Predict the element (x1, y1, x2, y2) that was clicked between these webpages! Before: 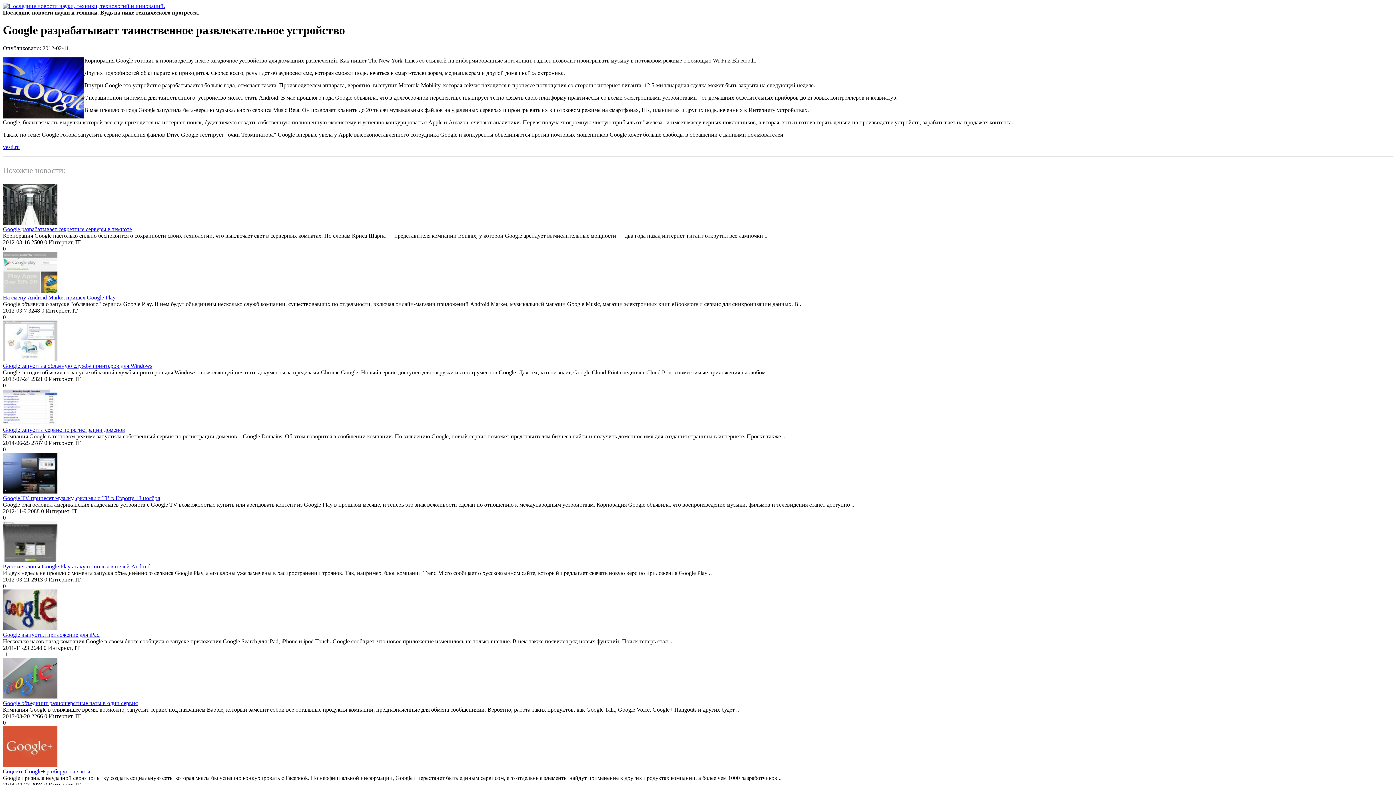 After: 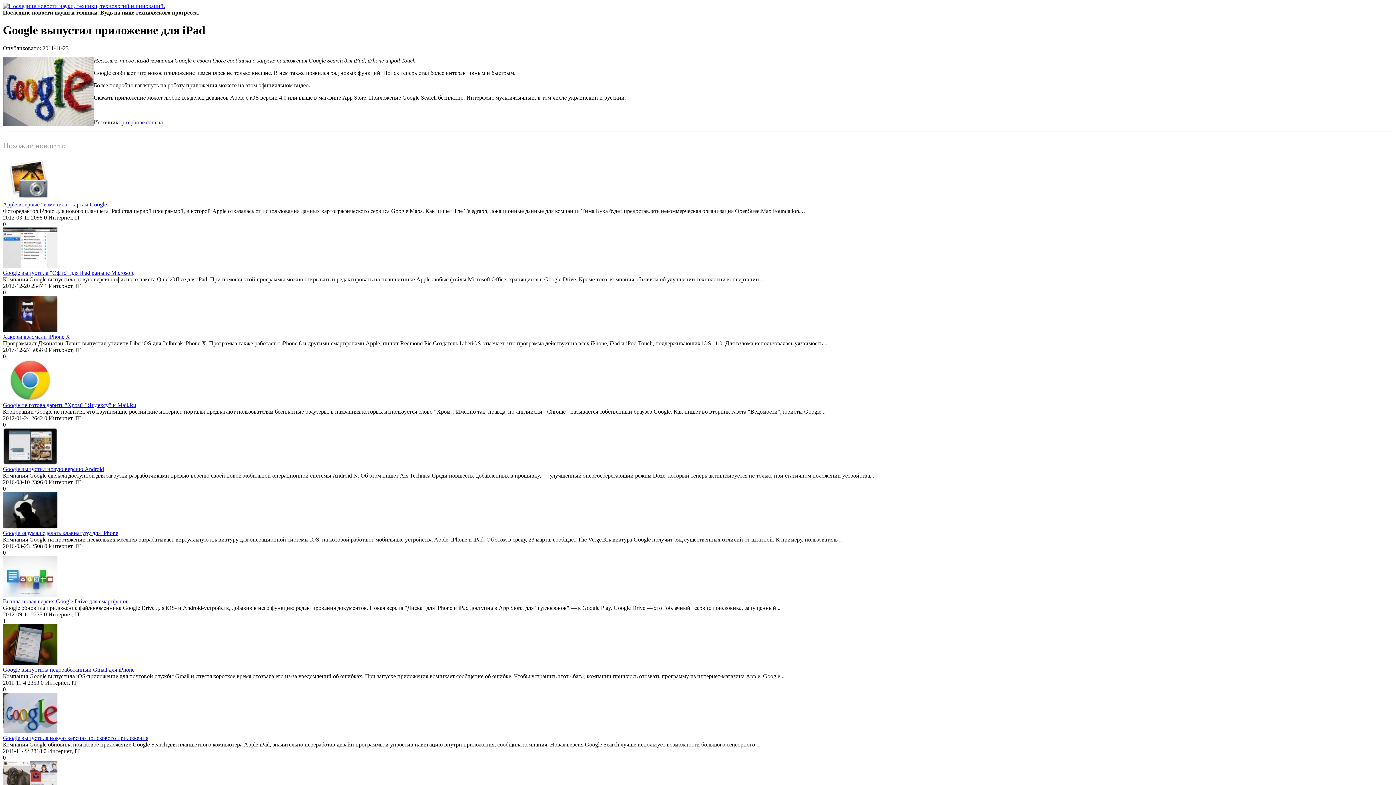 Action: label: Google выпустил приложение для iPad bbox: (2, 631, 99, 638)